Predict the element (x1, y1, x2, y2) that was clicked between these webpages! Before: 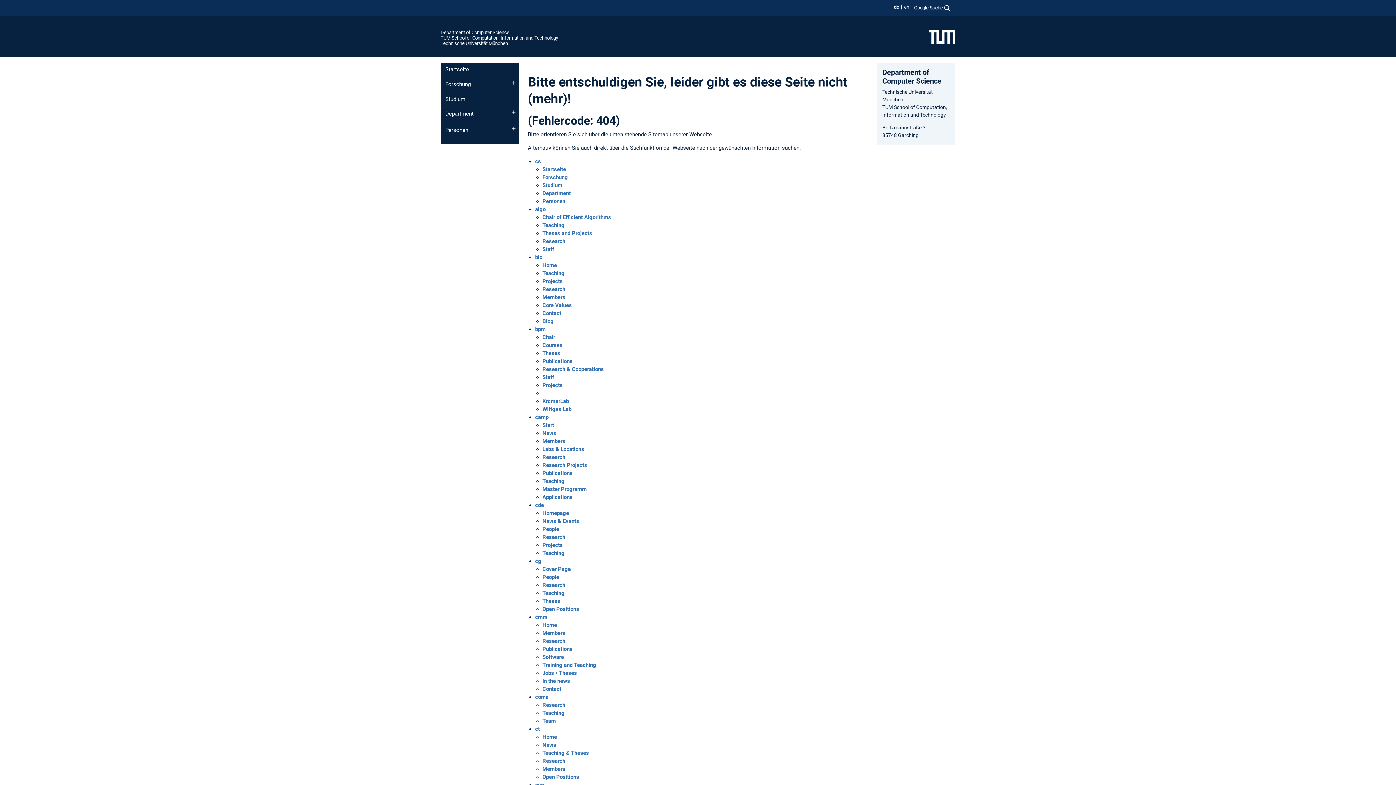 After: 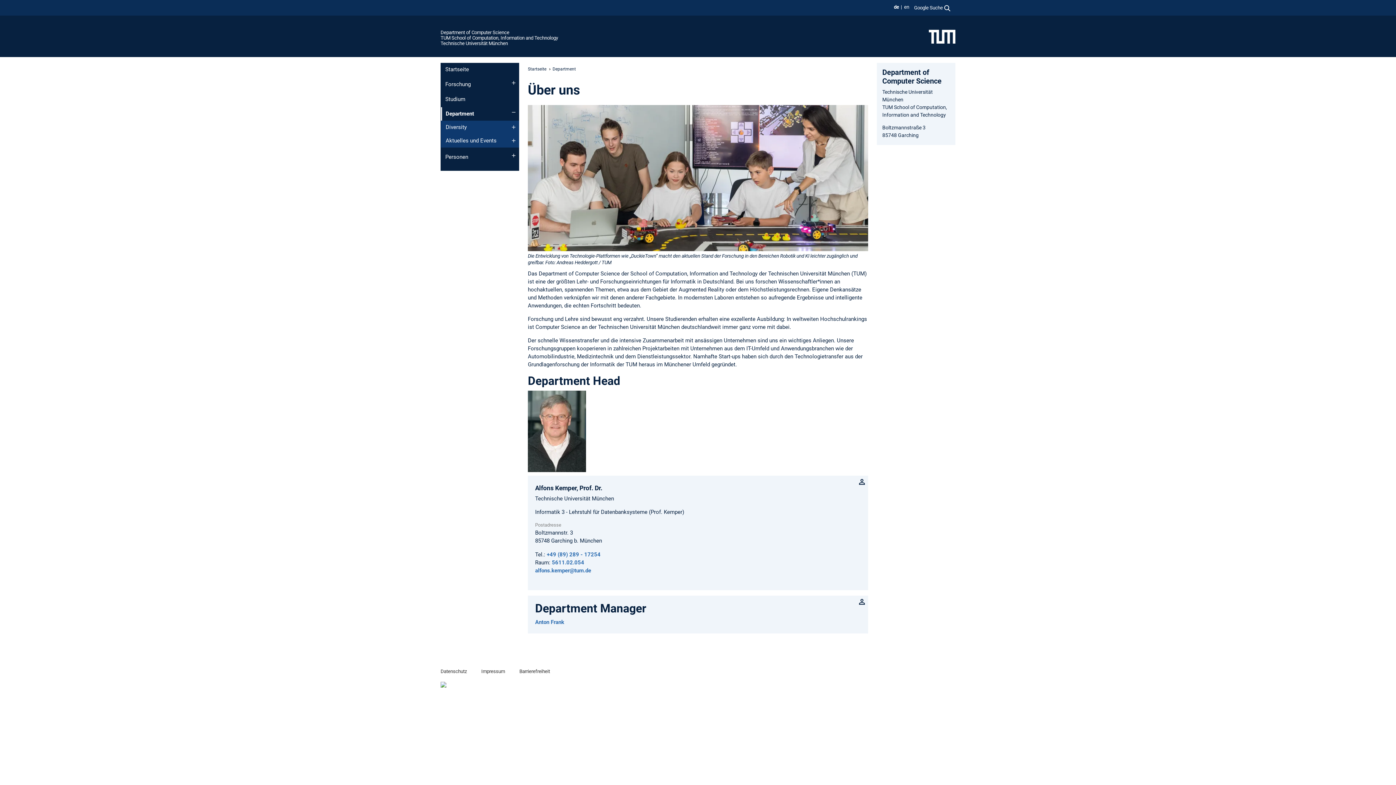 Action: label: Department bbox: (440, 107, 519, 120)